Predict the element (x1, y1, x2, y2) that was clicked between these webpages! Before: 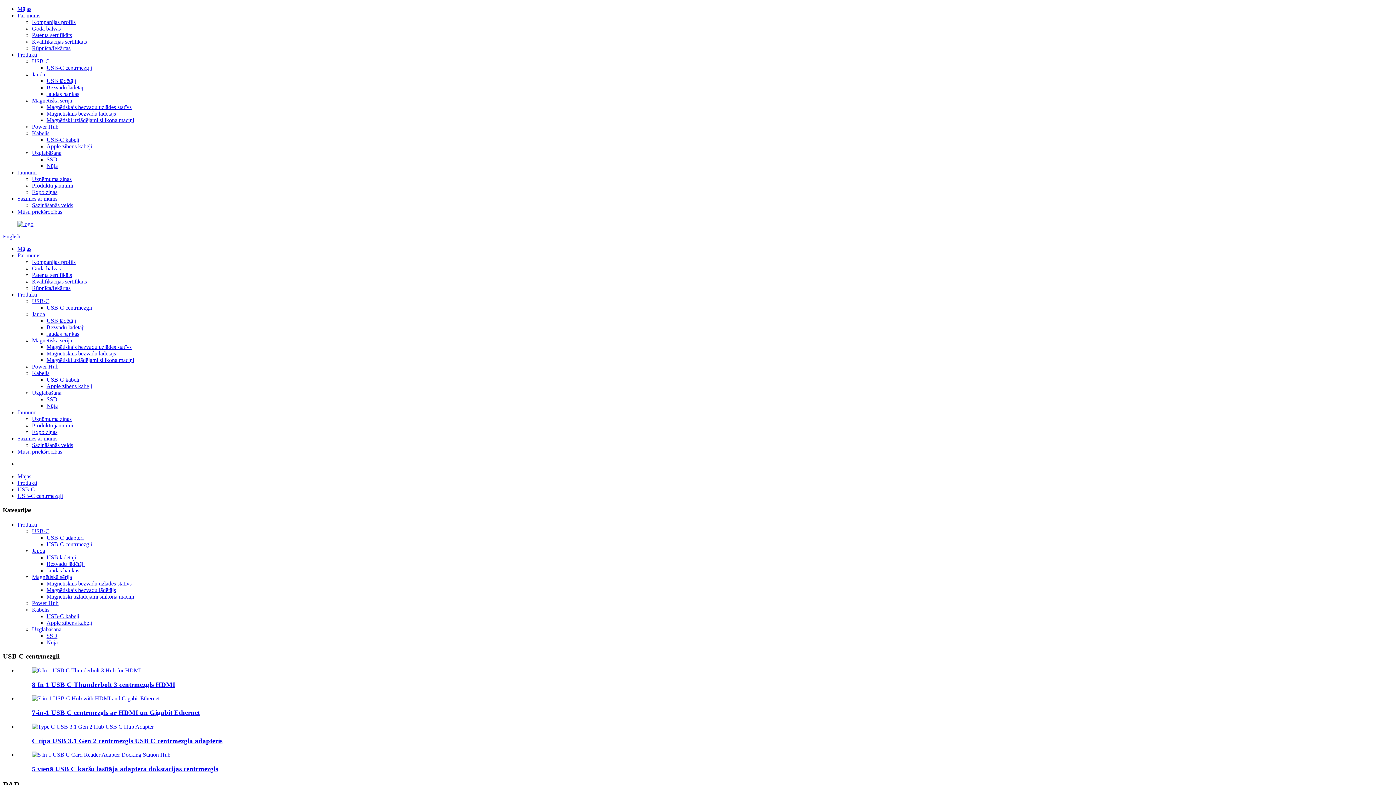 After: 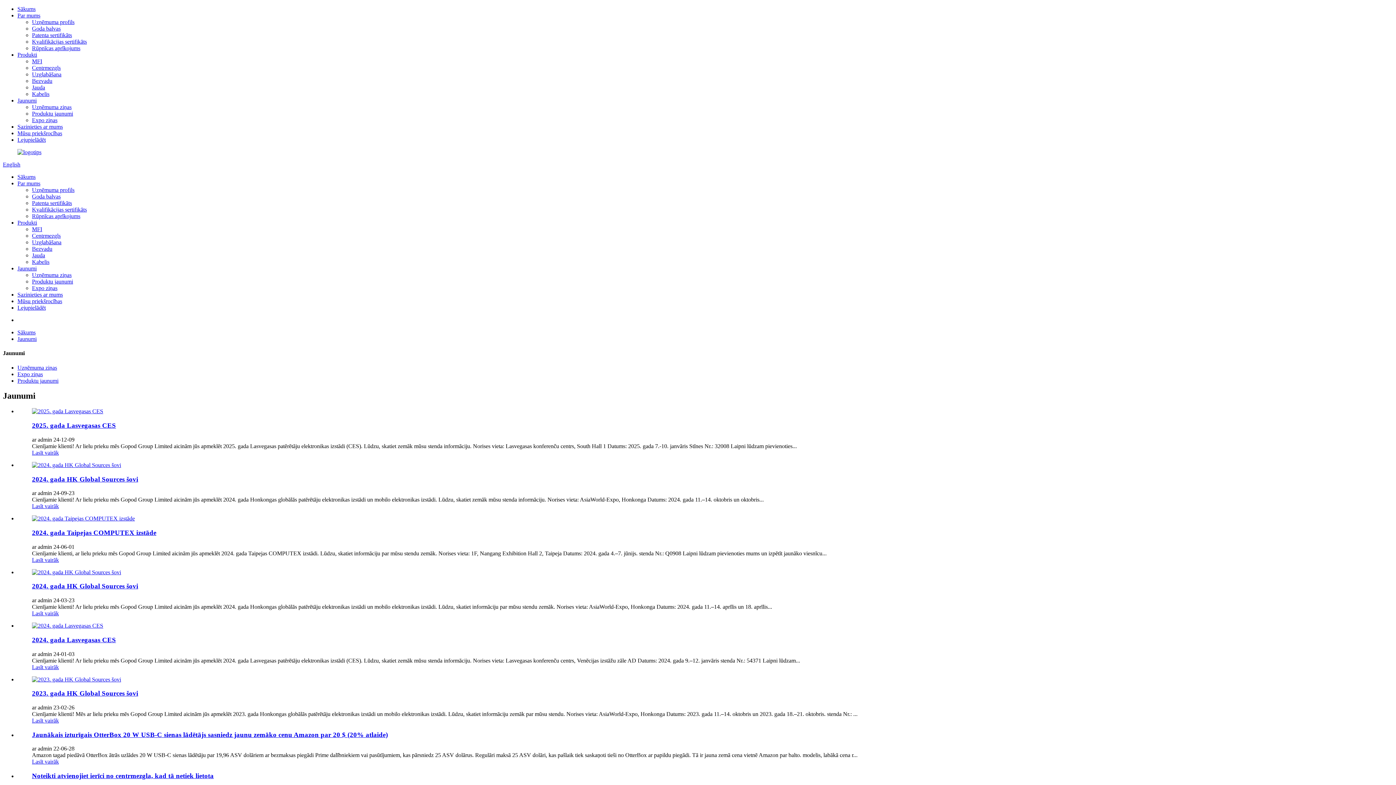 Action: bbox: (17, 409, 36, 415) label: Jaunumi